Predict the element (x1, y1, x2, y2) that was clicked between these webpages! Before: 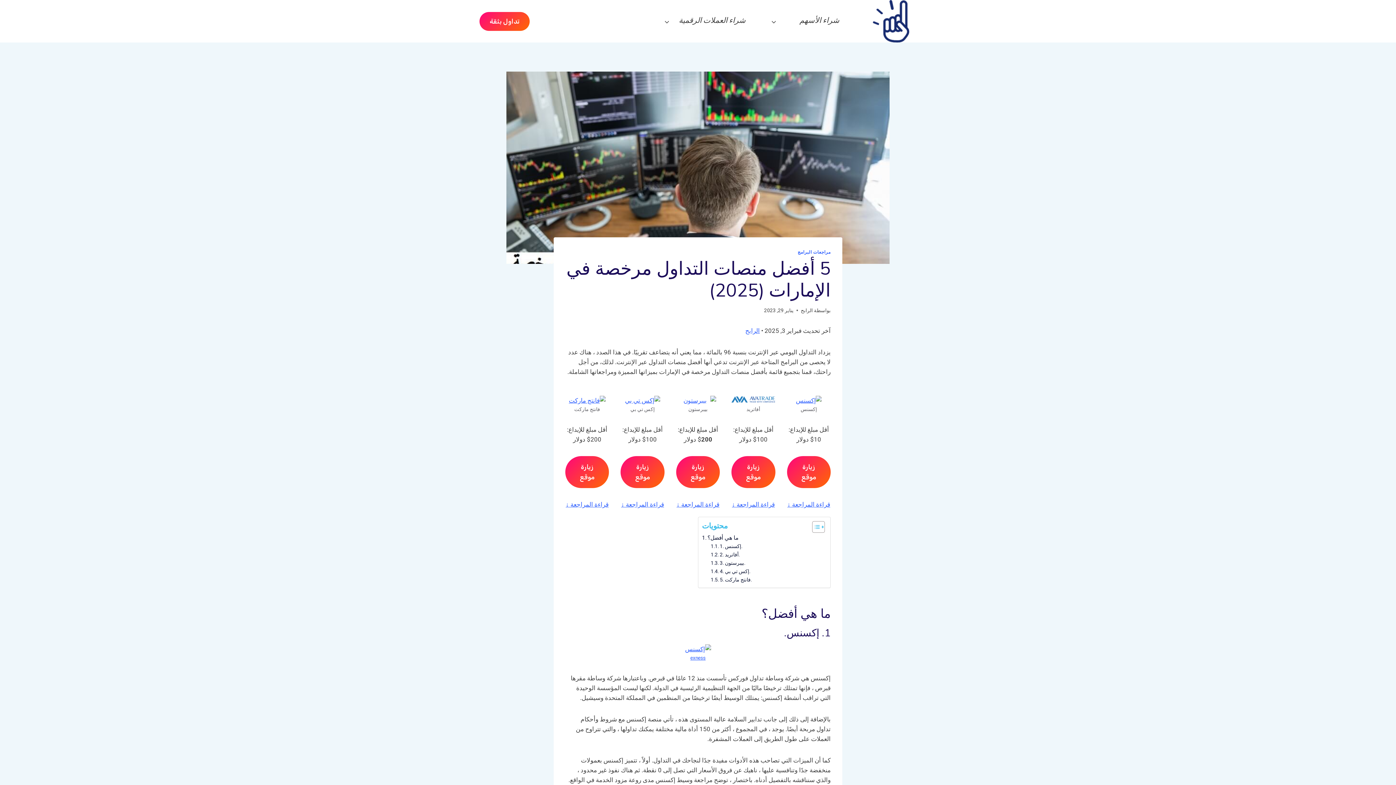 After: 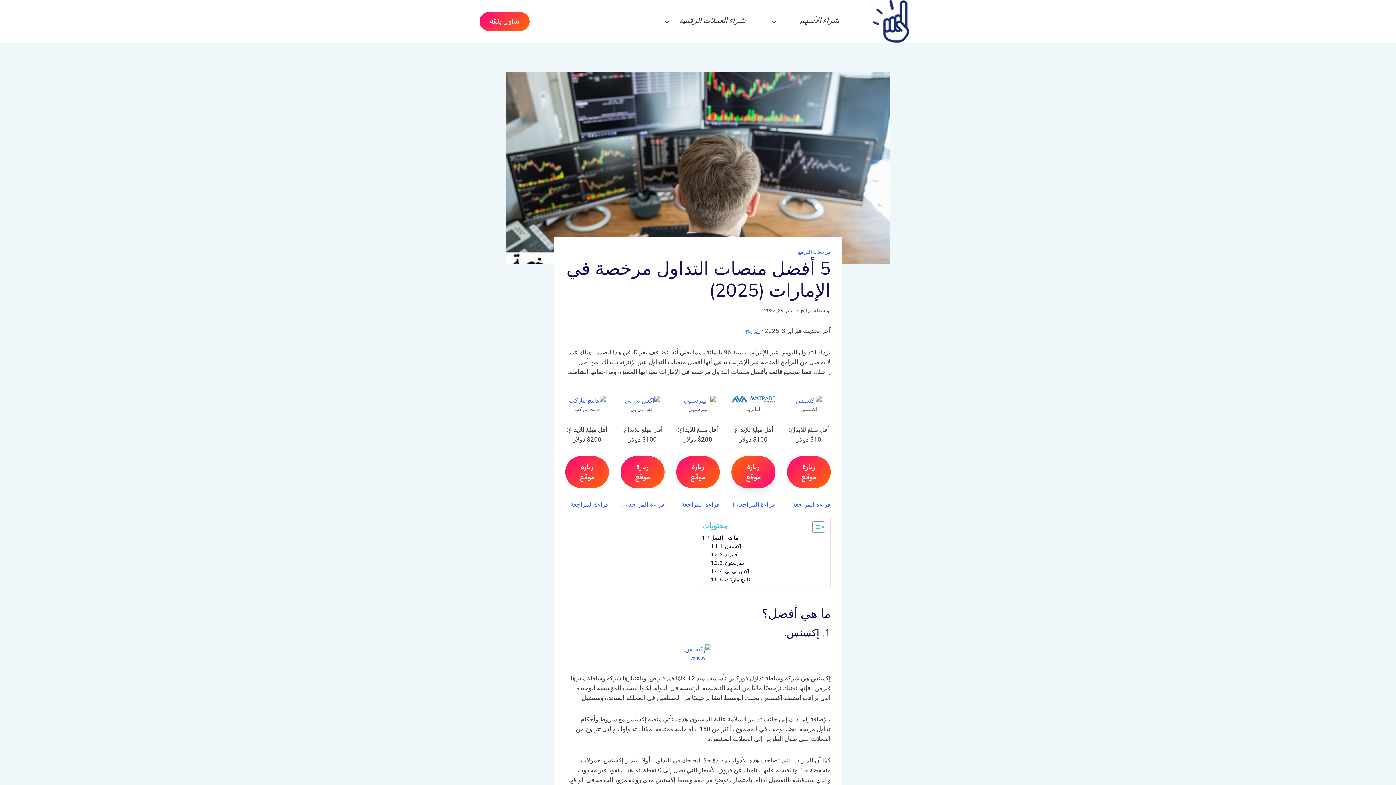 Action: label: زيارة موقع bbox: (731, 456, 775, 488)